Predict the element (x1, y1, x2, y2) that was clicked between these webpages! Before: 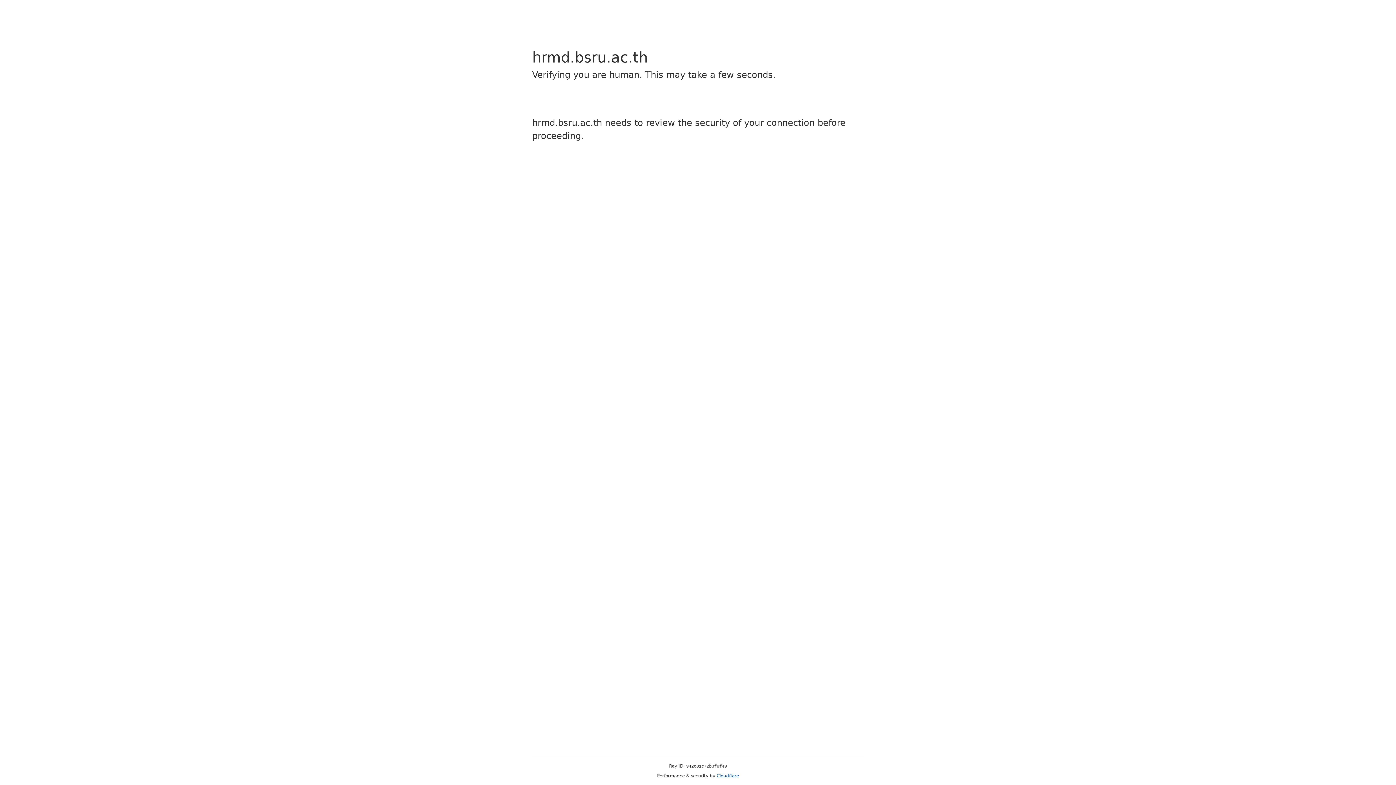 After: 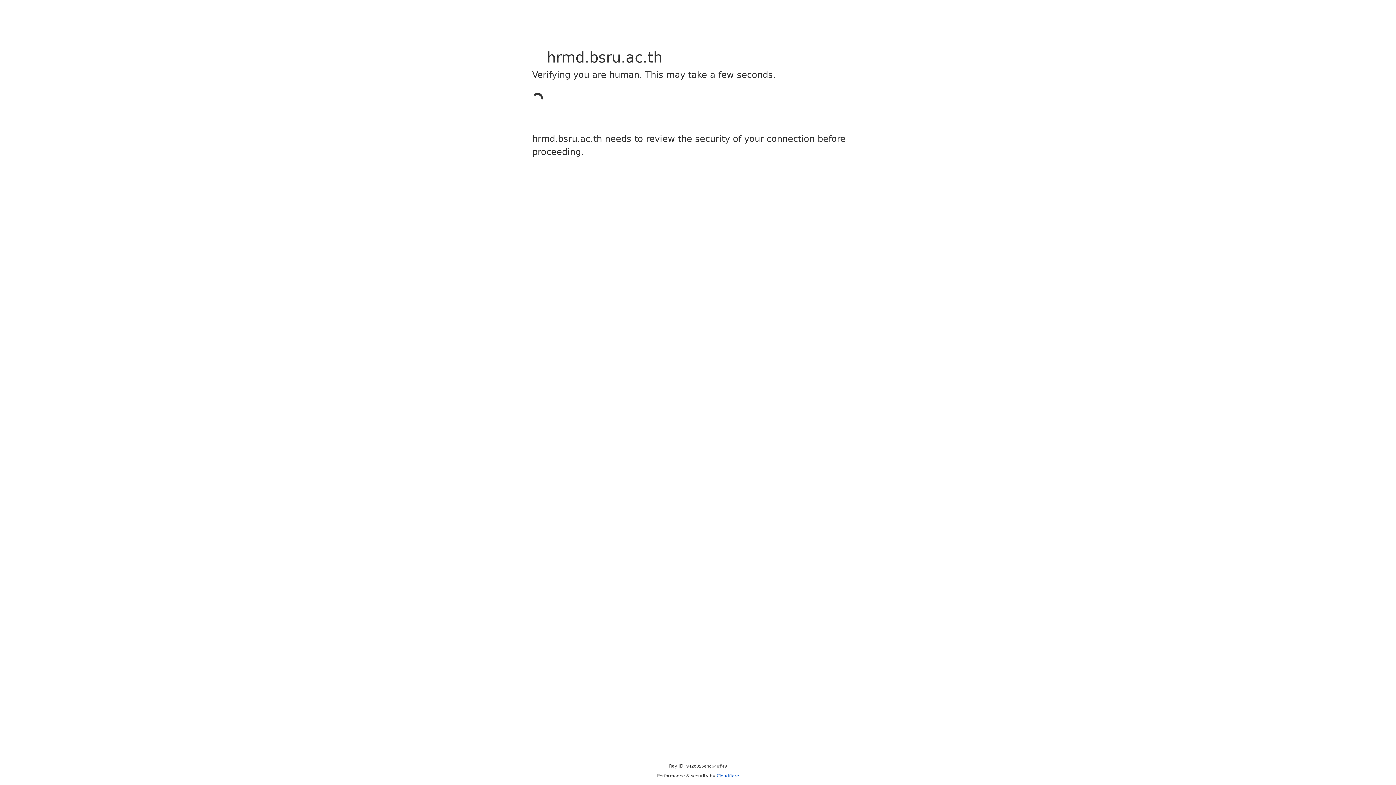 Action: label: Cloudflare bbox: (716, 773, 739, 778)